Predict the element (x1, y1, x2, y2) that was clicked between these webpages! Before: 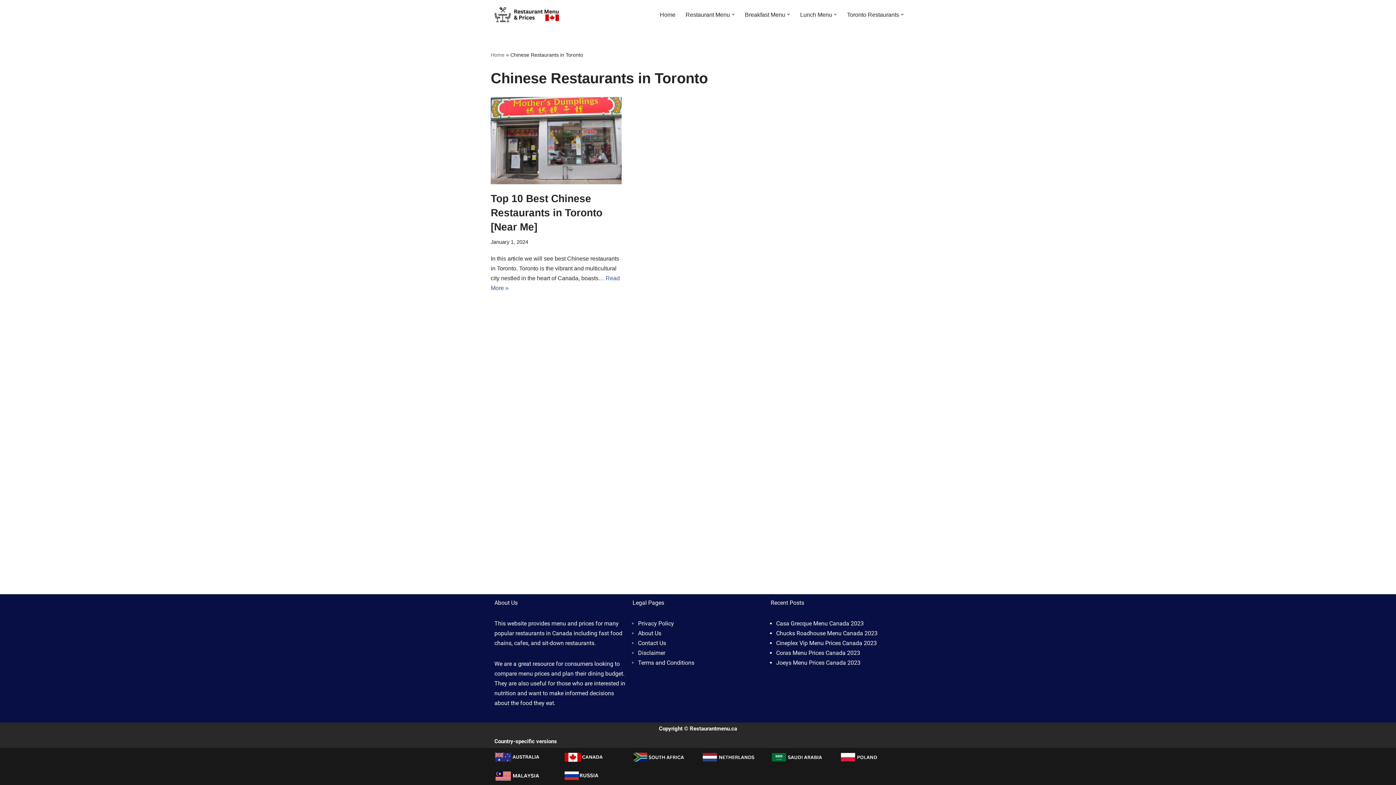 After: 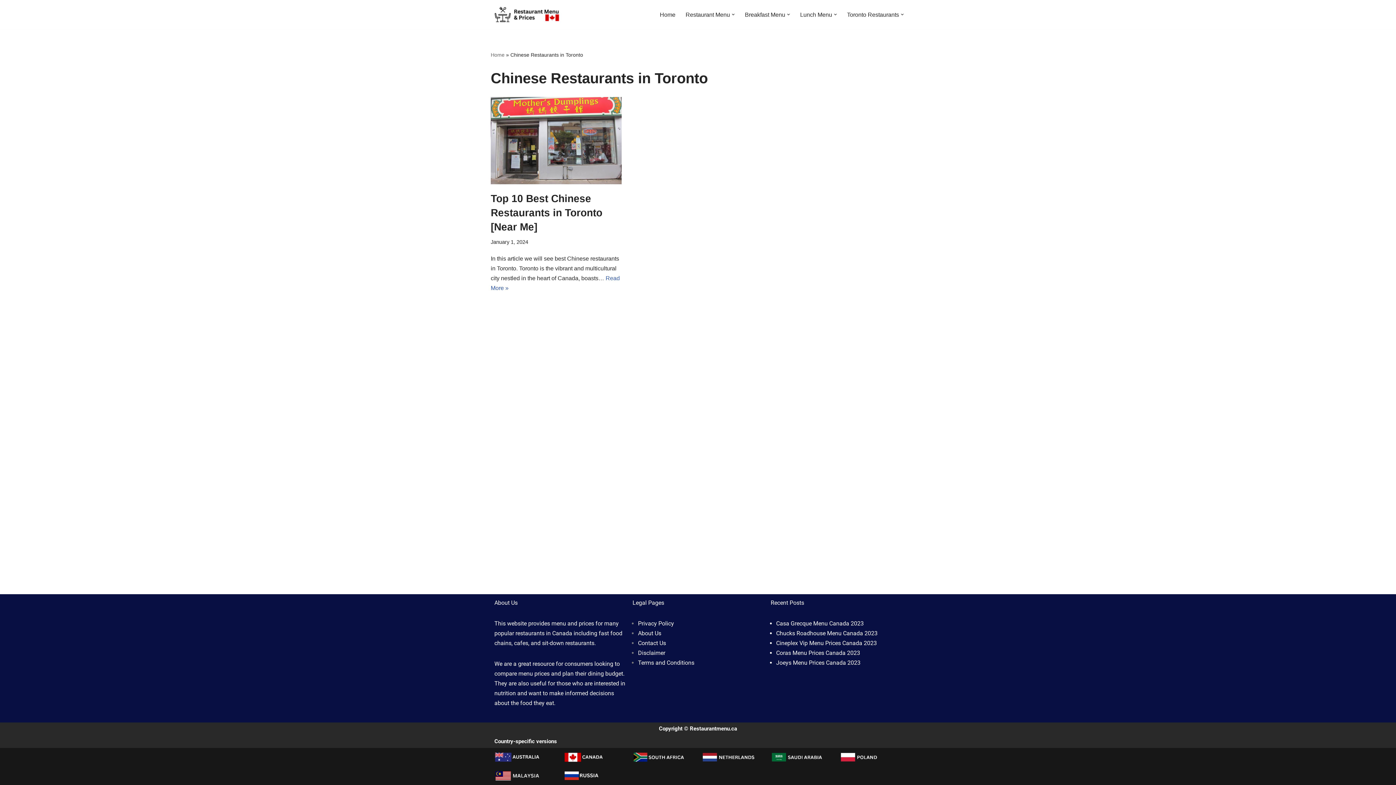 Action: bbox: (494, 770, 556, 781)